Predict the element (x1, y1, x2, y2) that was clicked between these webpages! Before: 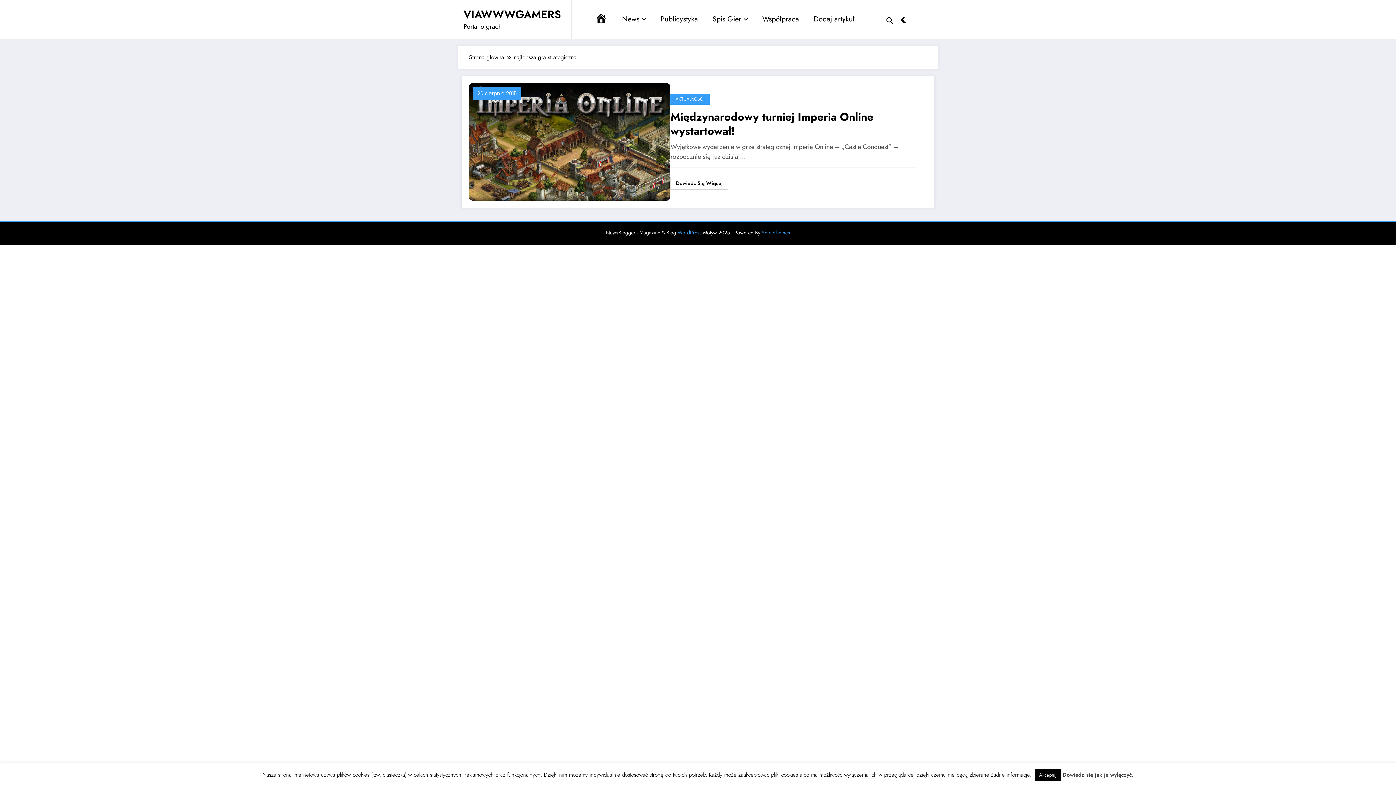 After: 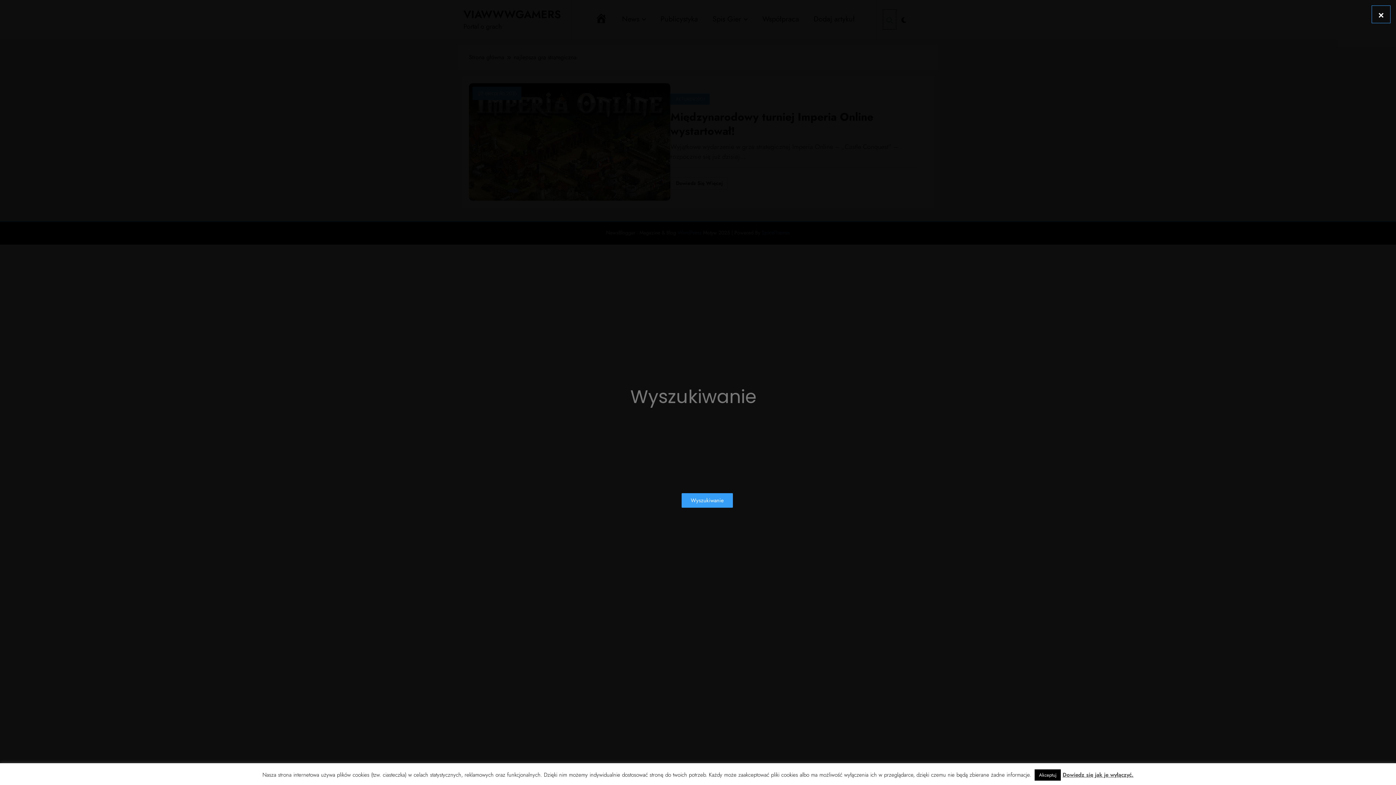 Action: bbox: (883, 9, 896, 29)